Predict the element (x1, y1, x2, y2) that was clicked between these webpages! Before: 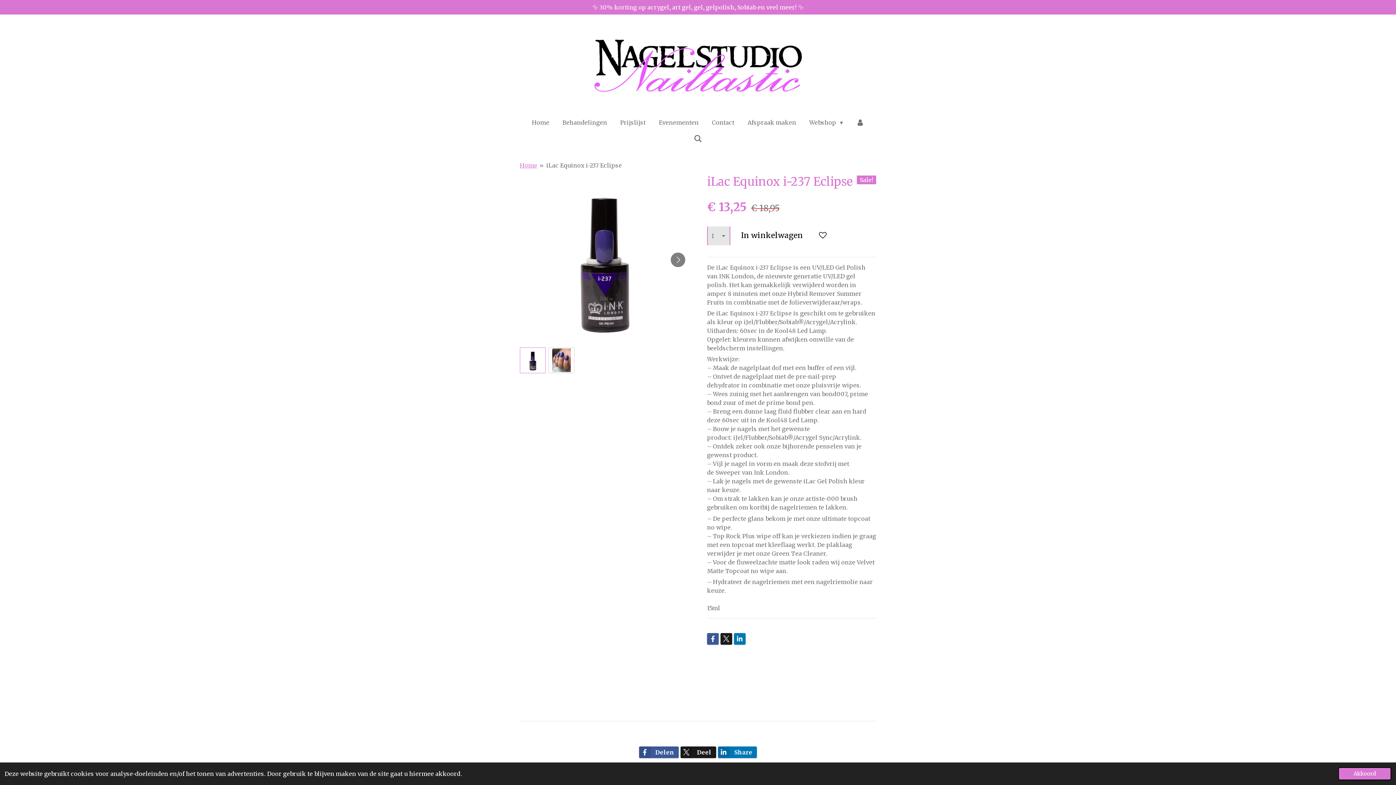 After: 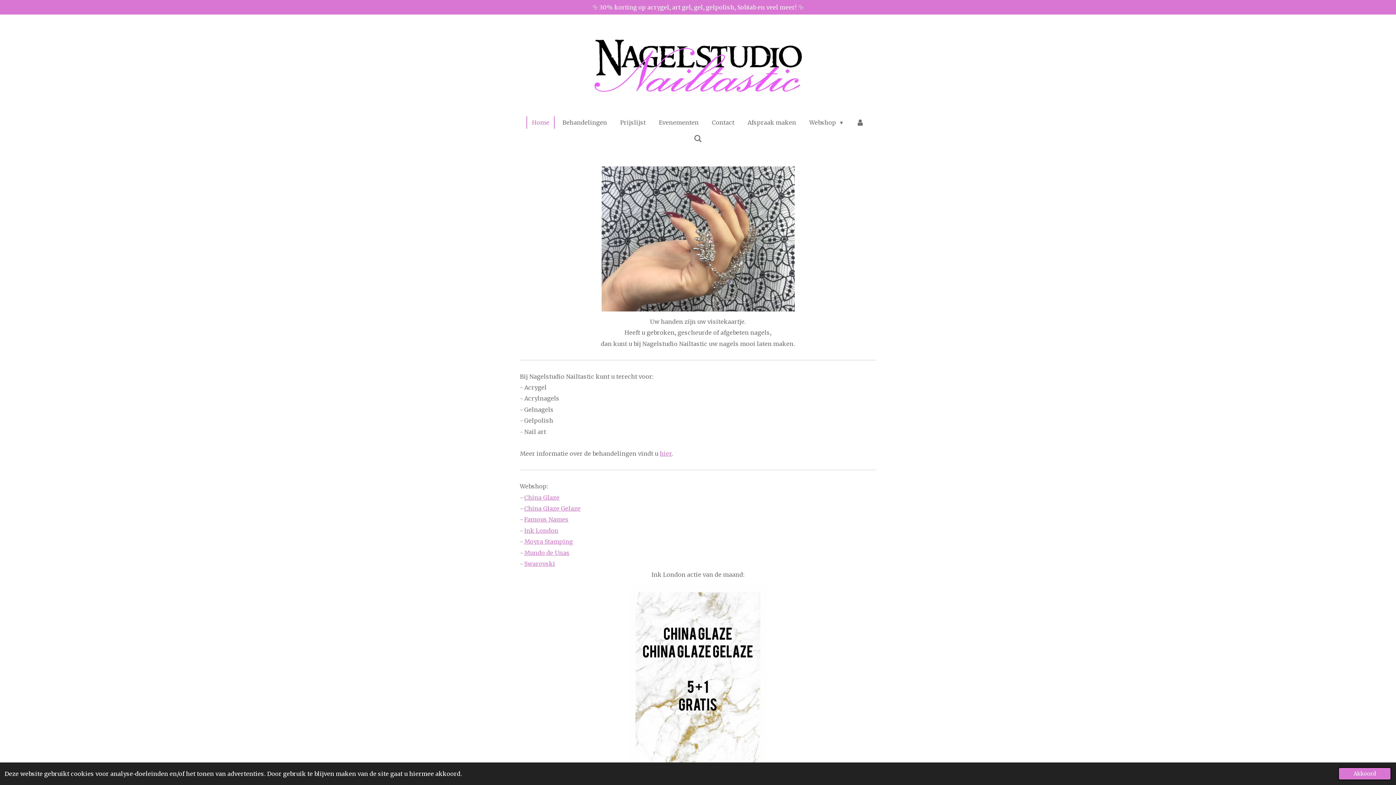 Action: label: Home bbox: (520, 161, 537, 169)